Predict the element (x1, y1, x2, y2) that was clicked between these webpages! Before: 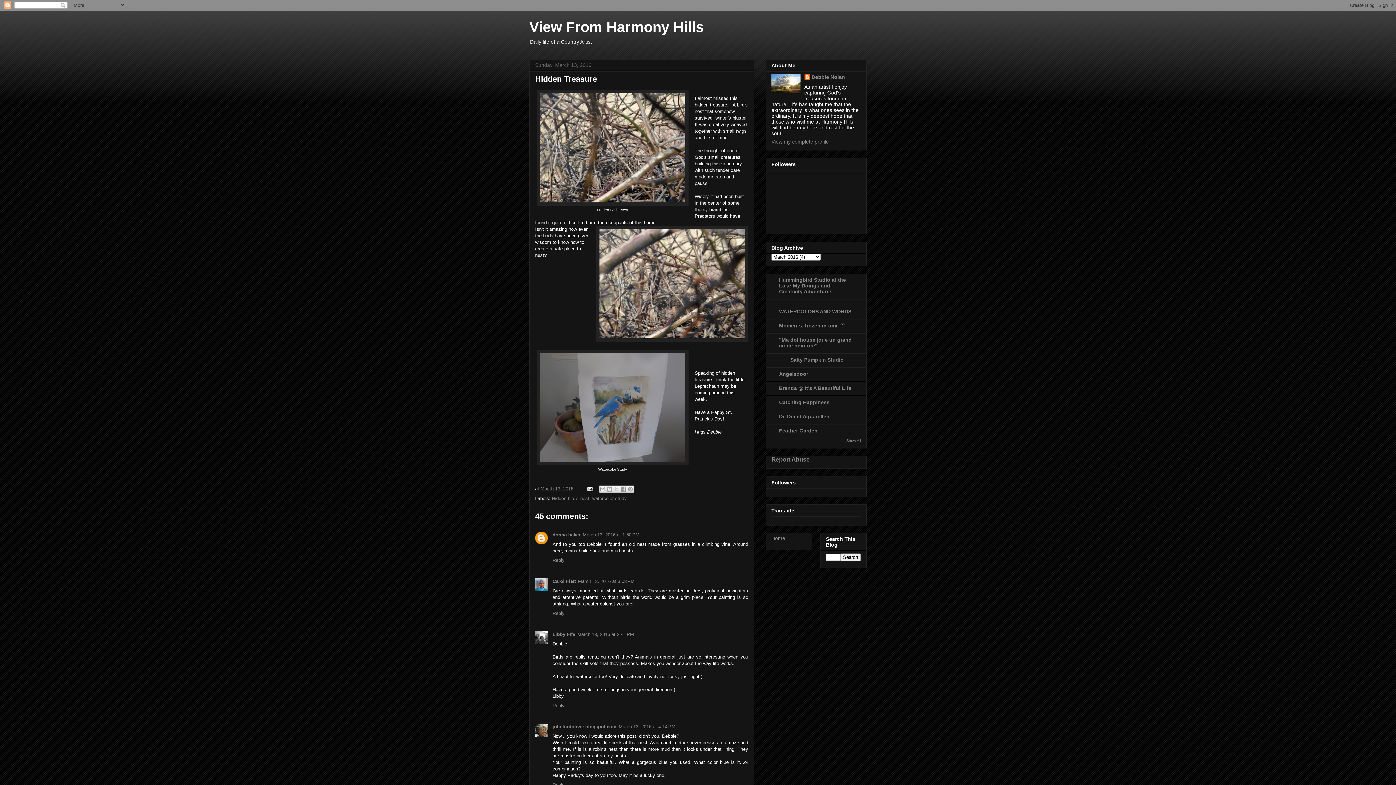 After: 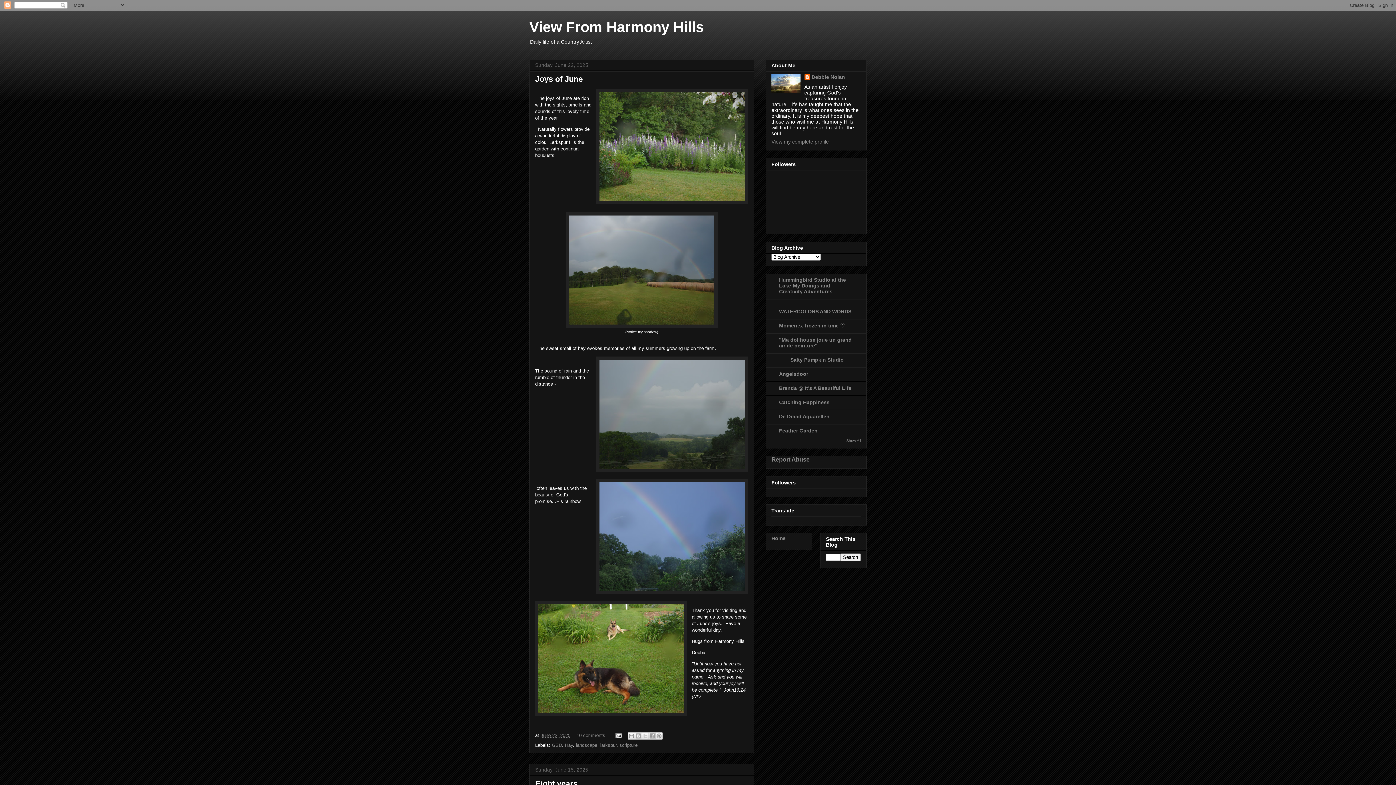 Action: bbox: (771, 535, 785, 541) label: Home